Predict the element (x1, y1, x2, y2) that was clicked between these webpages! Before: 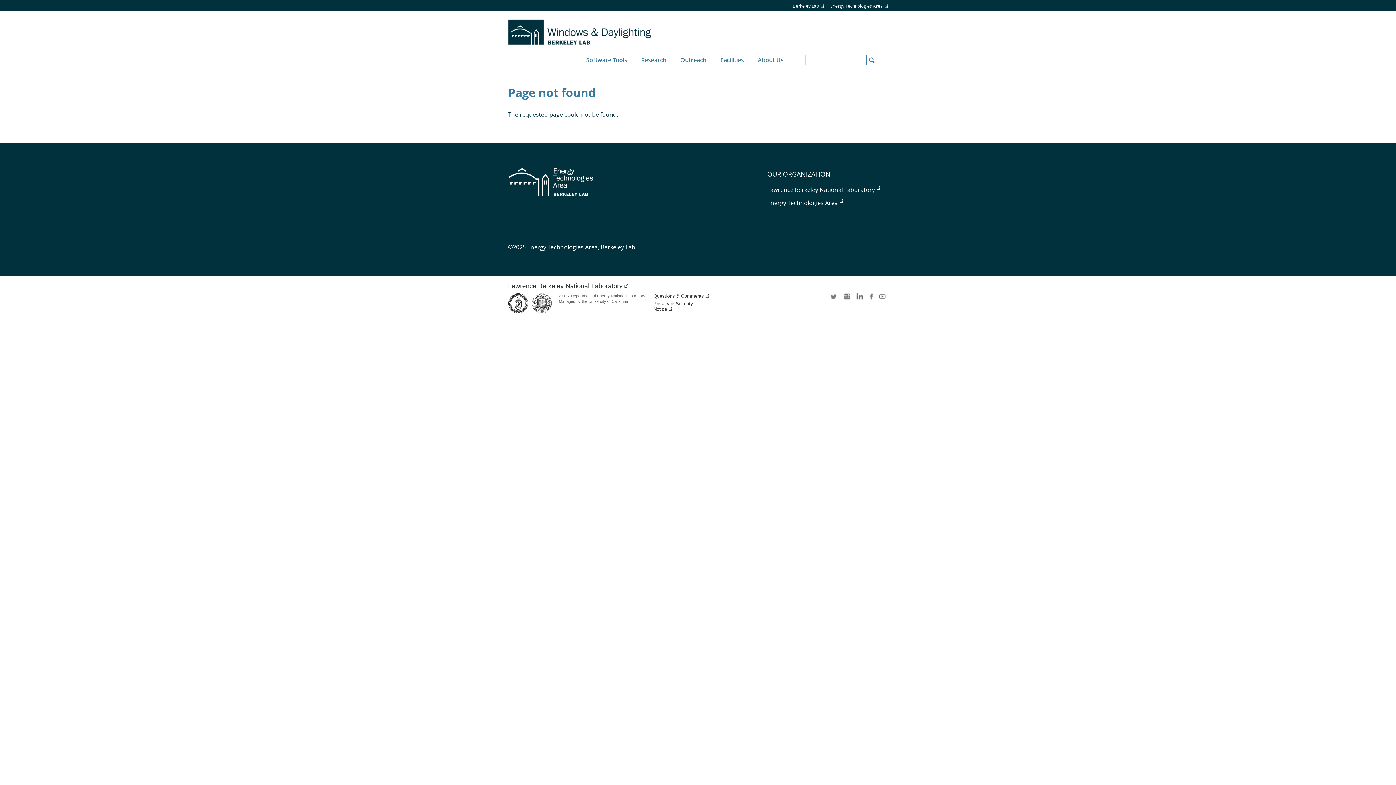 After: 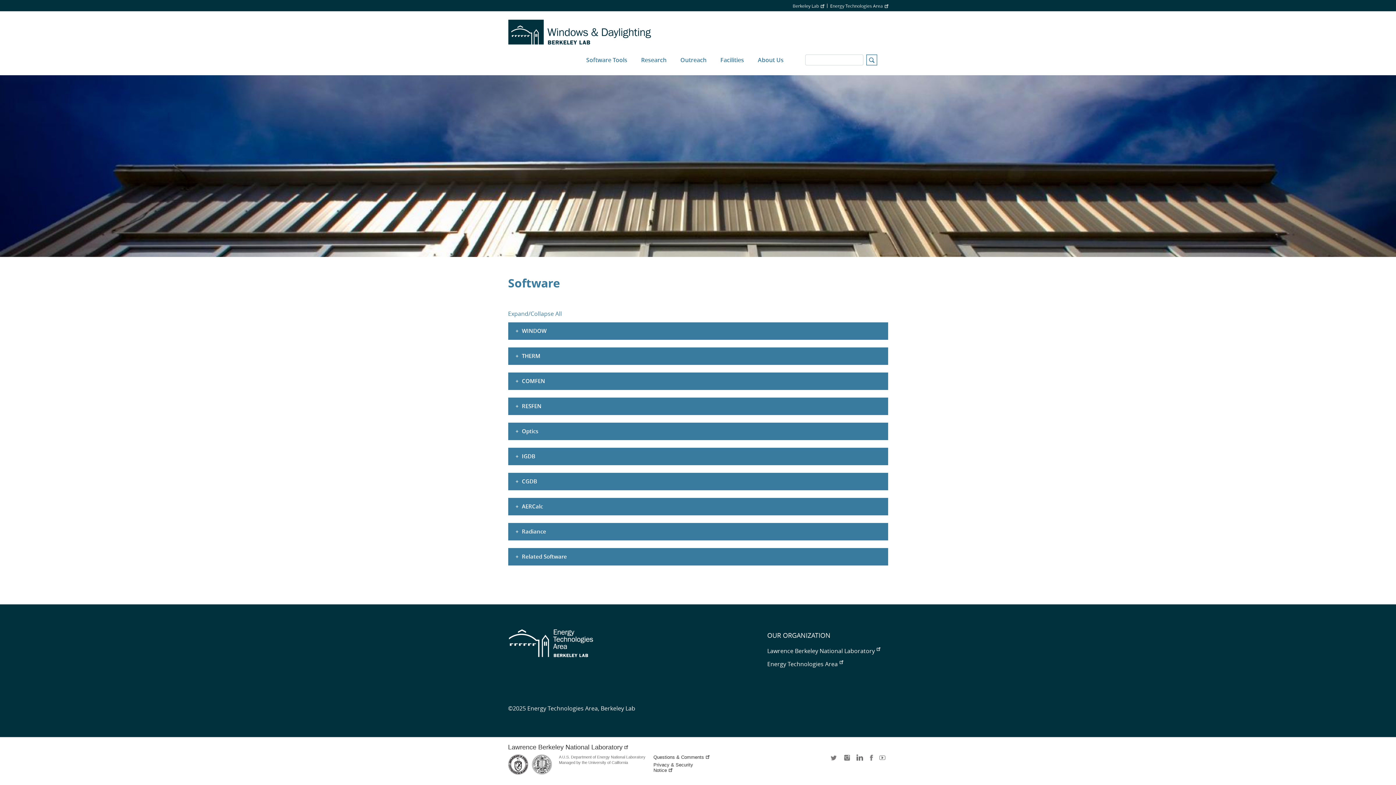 Action: label: Software Tools bbox: (579, 44, 634, 75)